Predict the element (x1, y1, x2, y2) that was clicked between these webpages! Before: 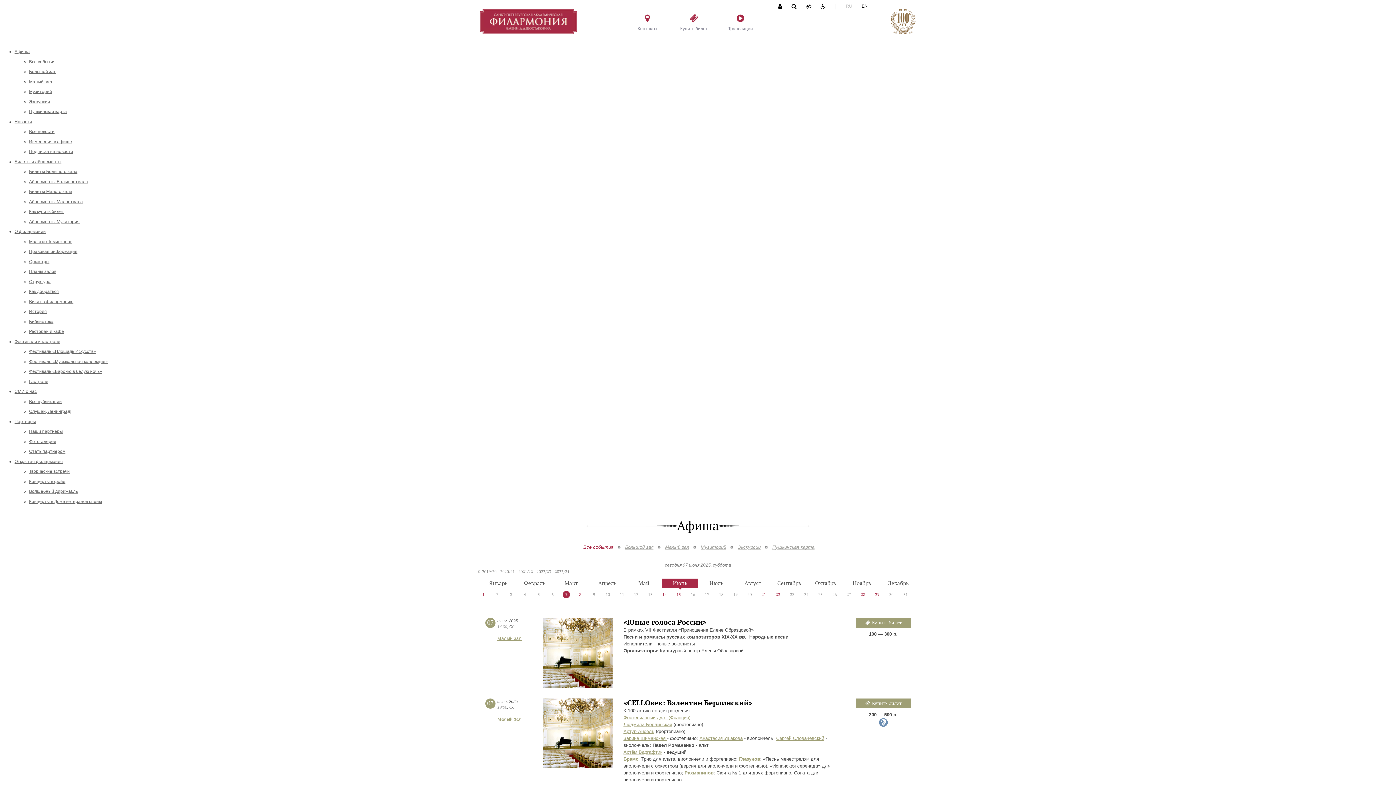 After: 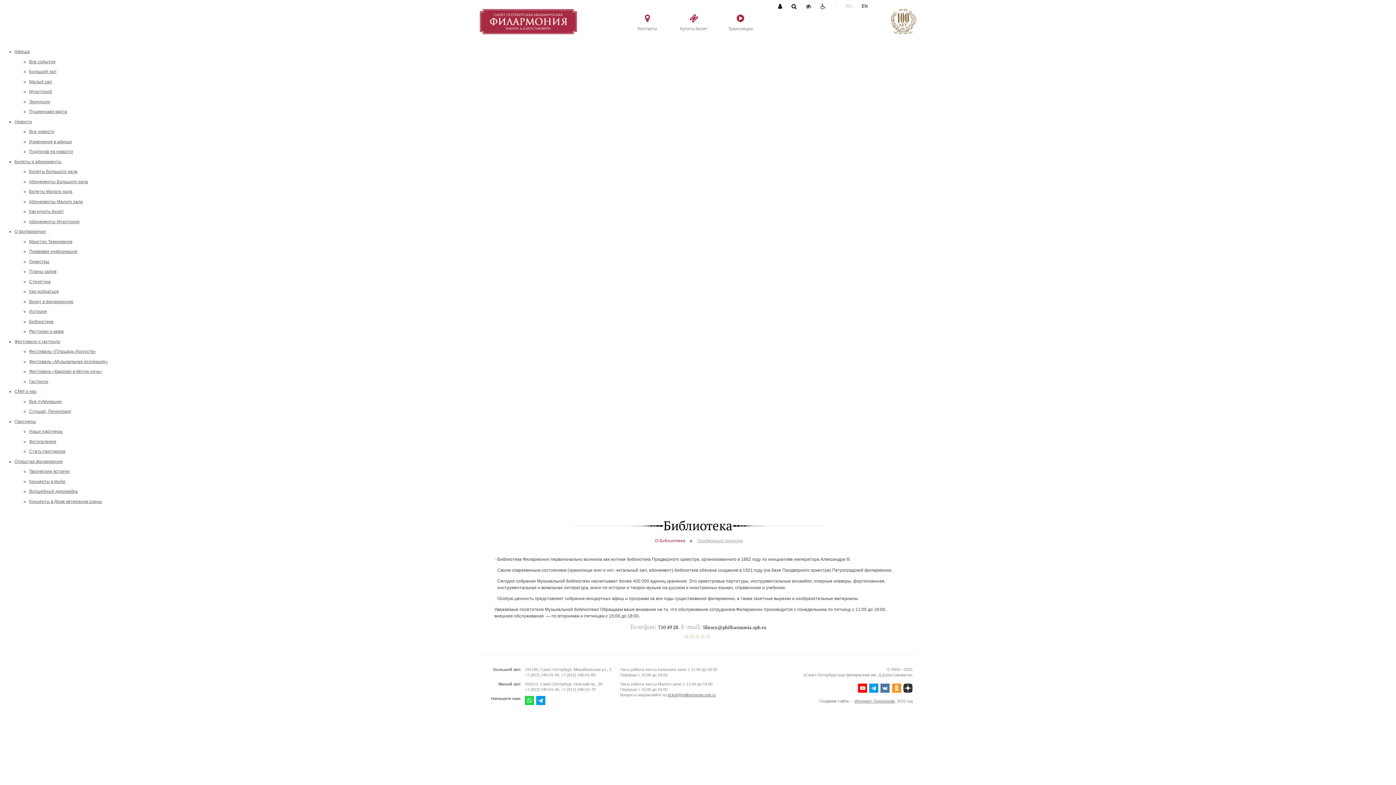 Action: bbox: (29, 319, 53, 324) label: Библиотека